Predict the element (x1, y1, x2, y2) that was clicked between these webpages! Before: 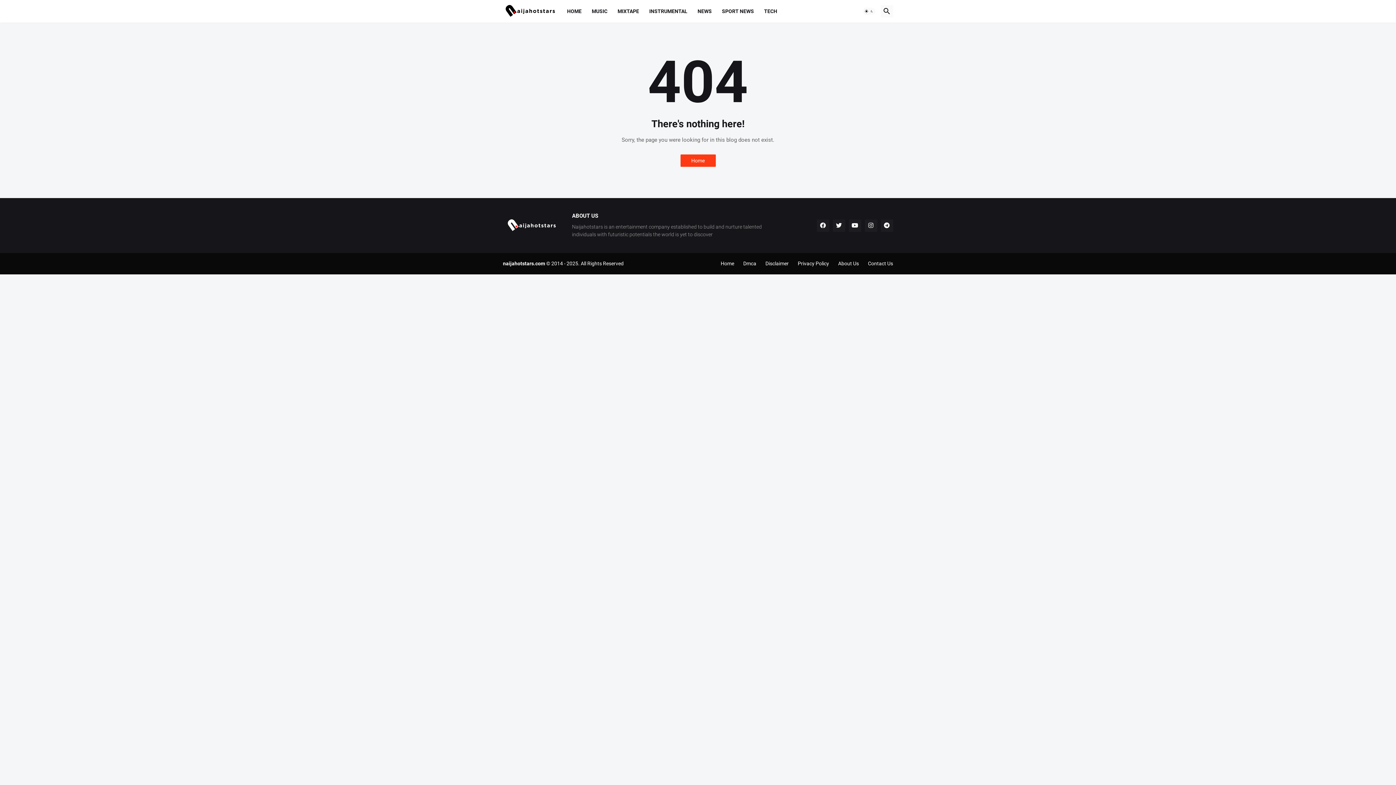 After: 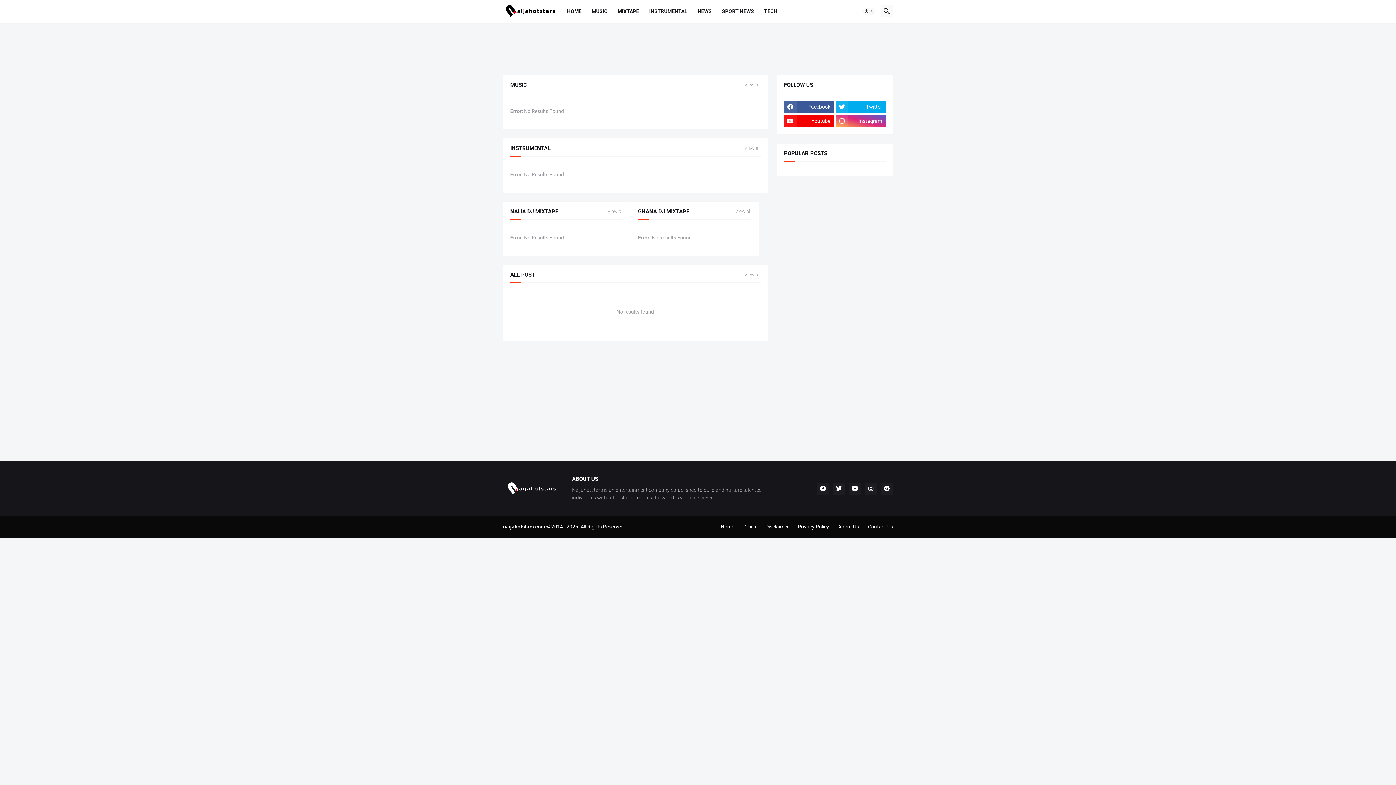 Action: bbox: (503, 4, 557, 18)